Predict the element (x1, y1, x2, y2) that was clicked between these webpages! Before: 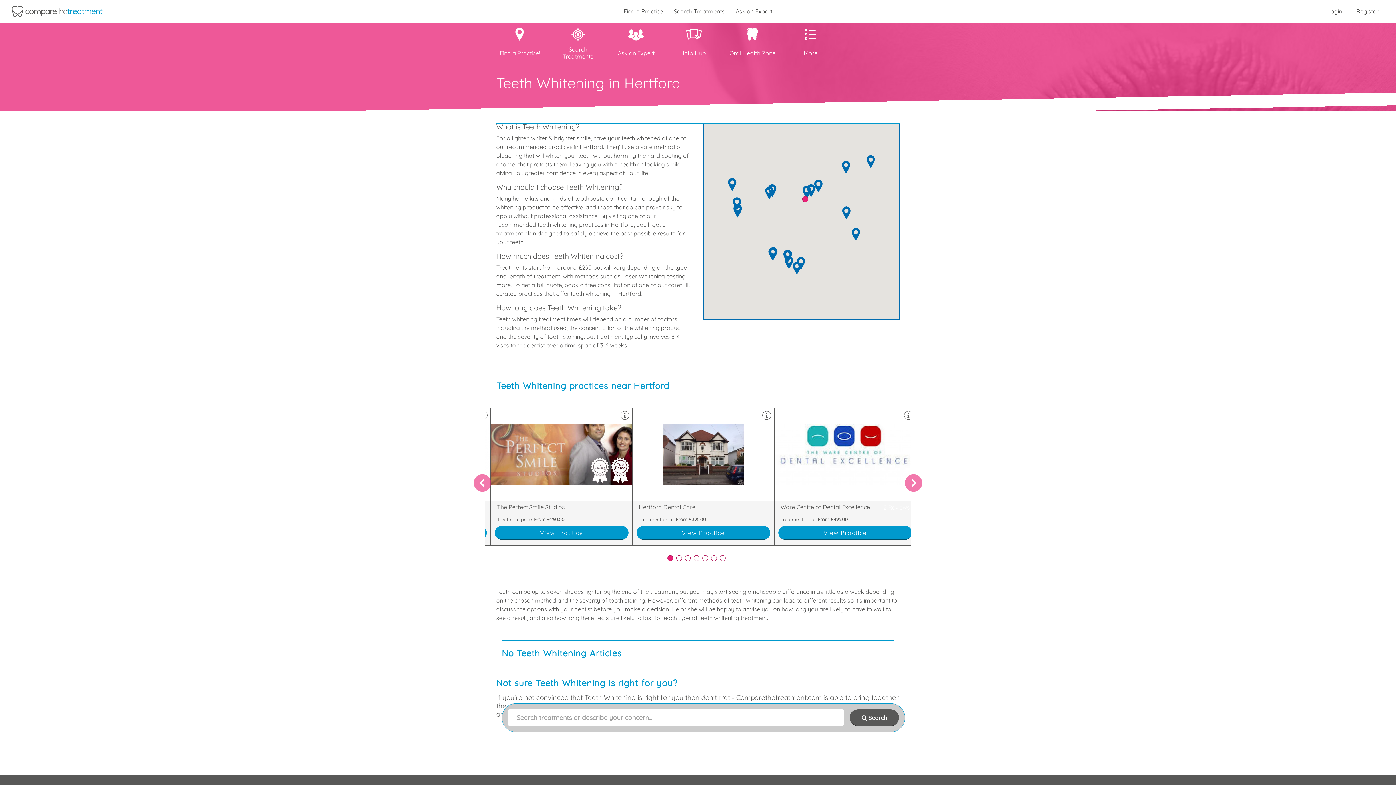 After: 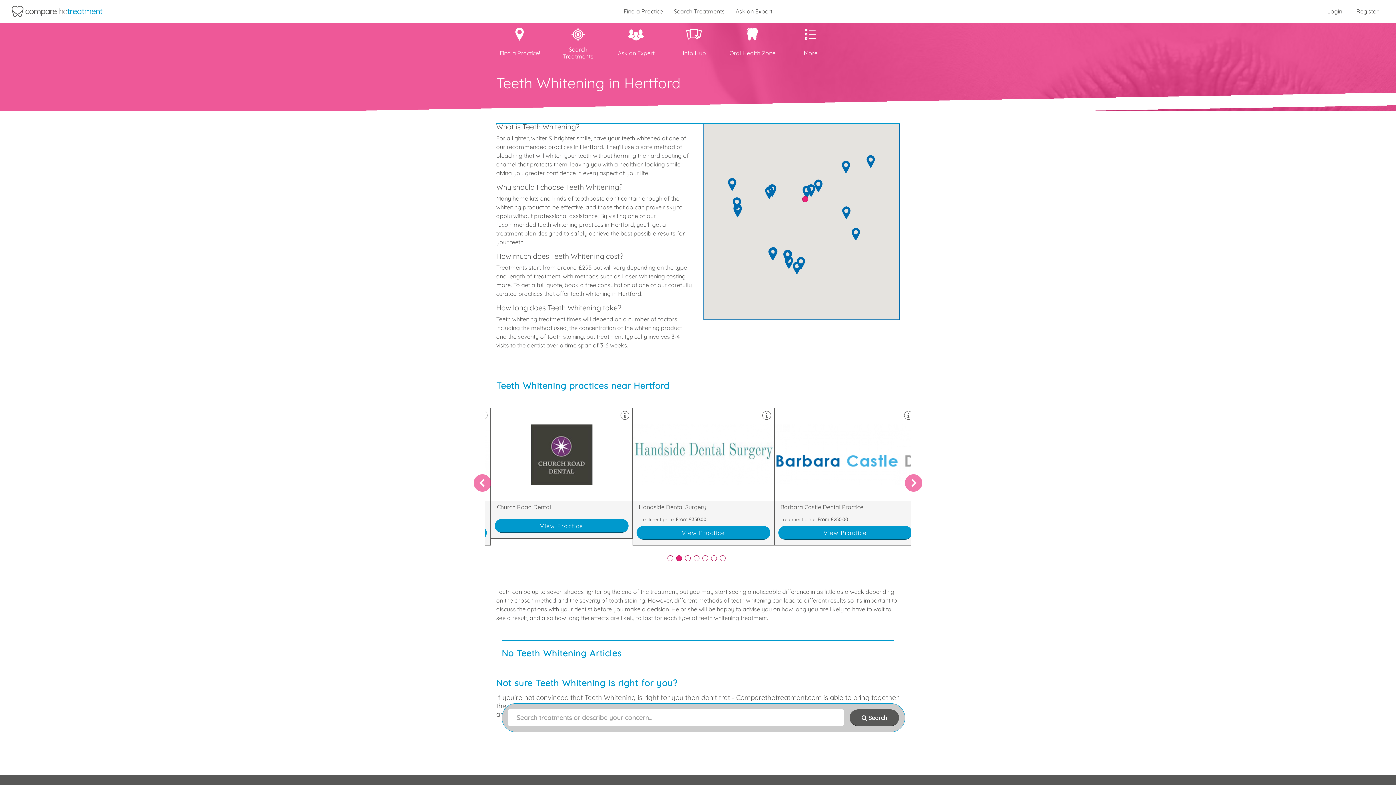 Action: label: 2 of 7 bbox: (676, 555, 682, 561)